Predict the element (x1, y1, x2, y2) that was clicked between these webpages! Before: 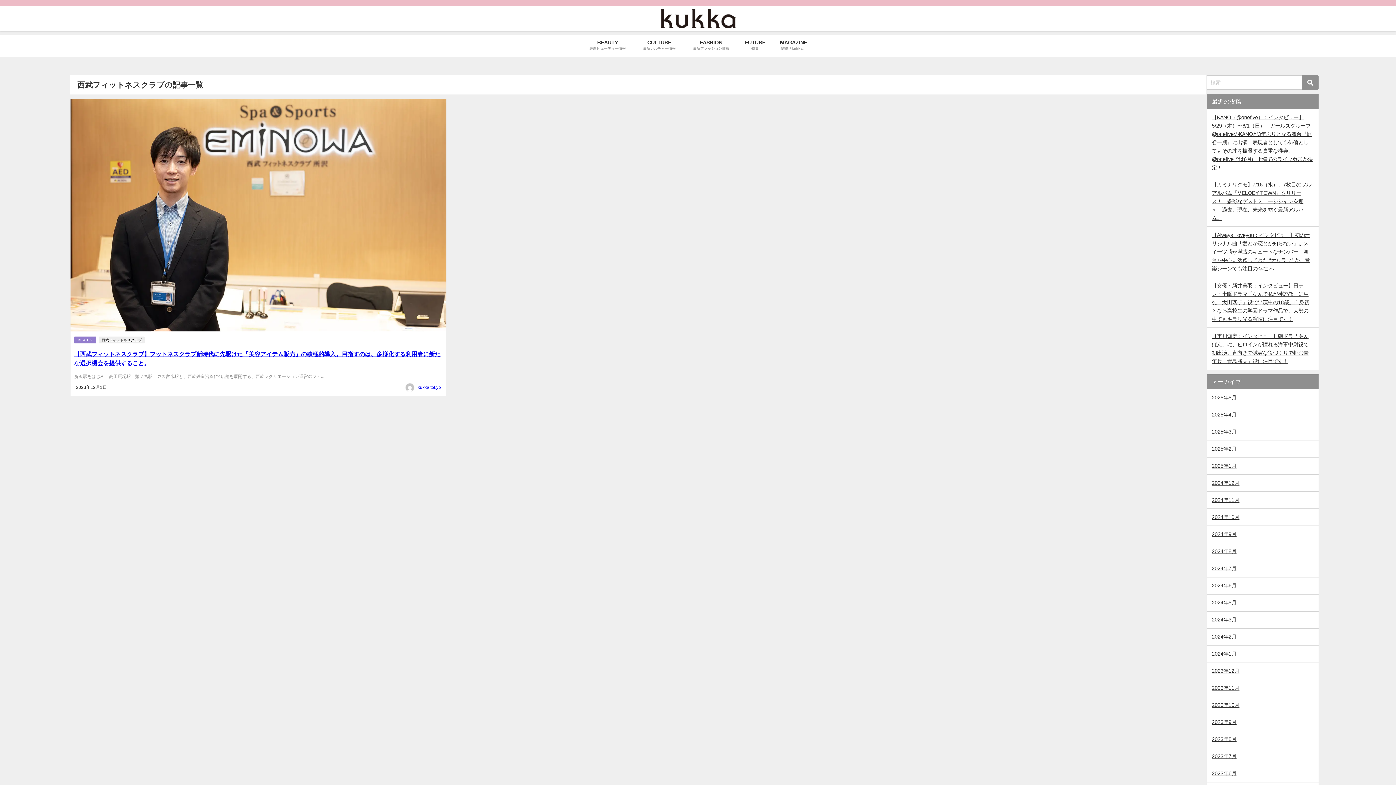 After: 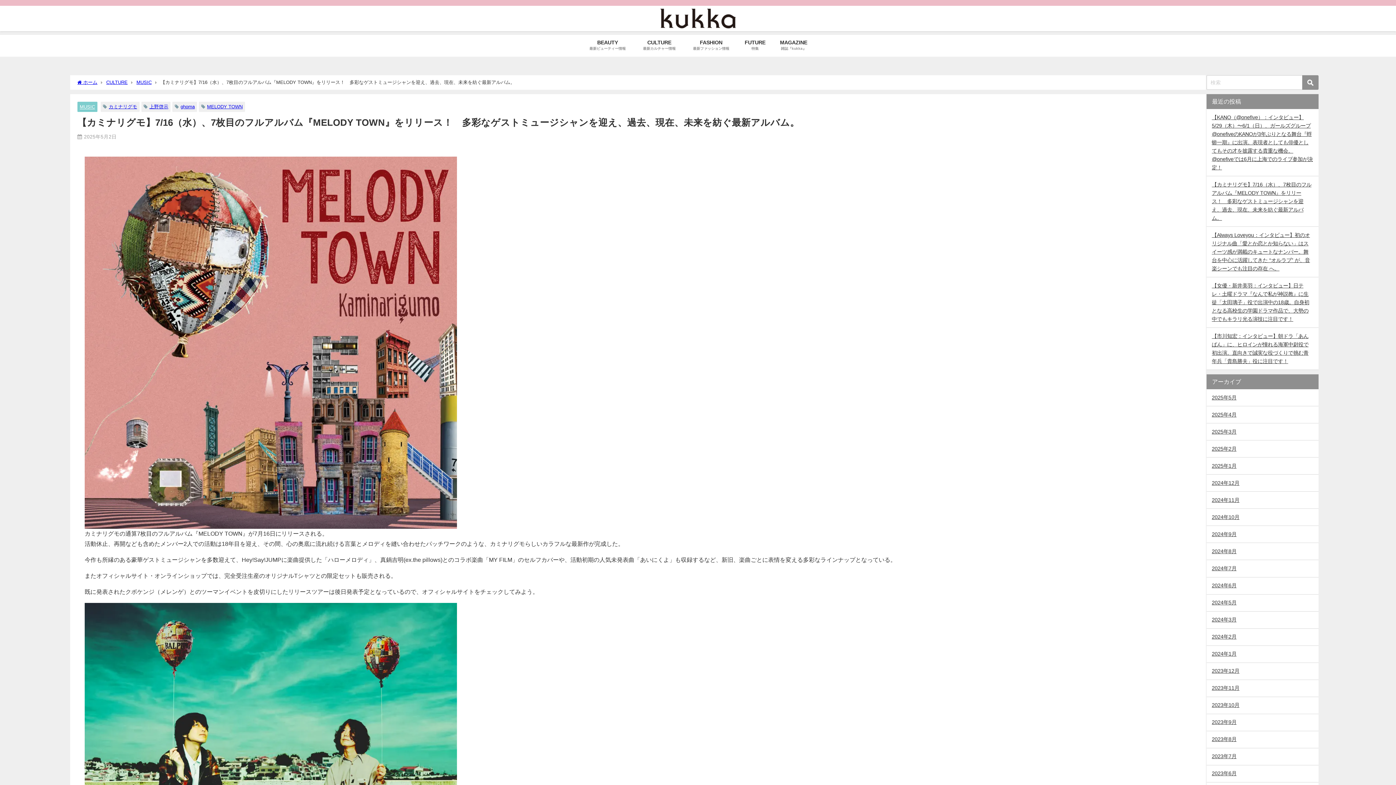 Action: label: 【カミナリグモ】7/16（水）、7枚目のフルアルバム『MELODY TOWN』をリリース！　多彩なゲストミュージシャンを迎え、過去、現在、未来を紡ぐ最新アルバム。 bbox: (1212, 181, 1311, 220)